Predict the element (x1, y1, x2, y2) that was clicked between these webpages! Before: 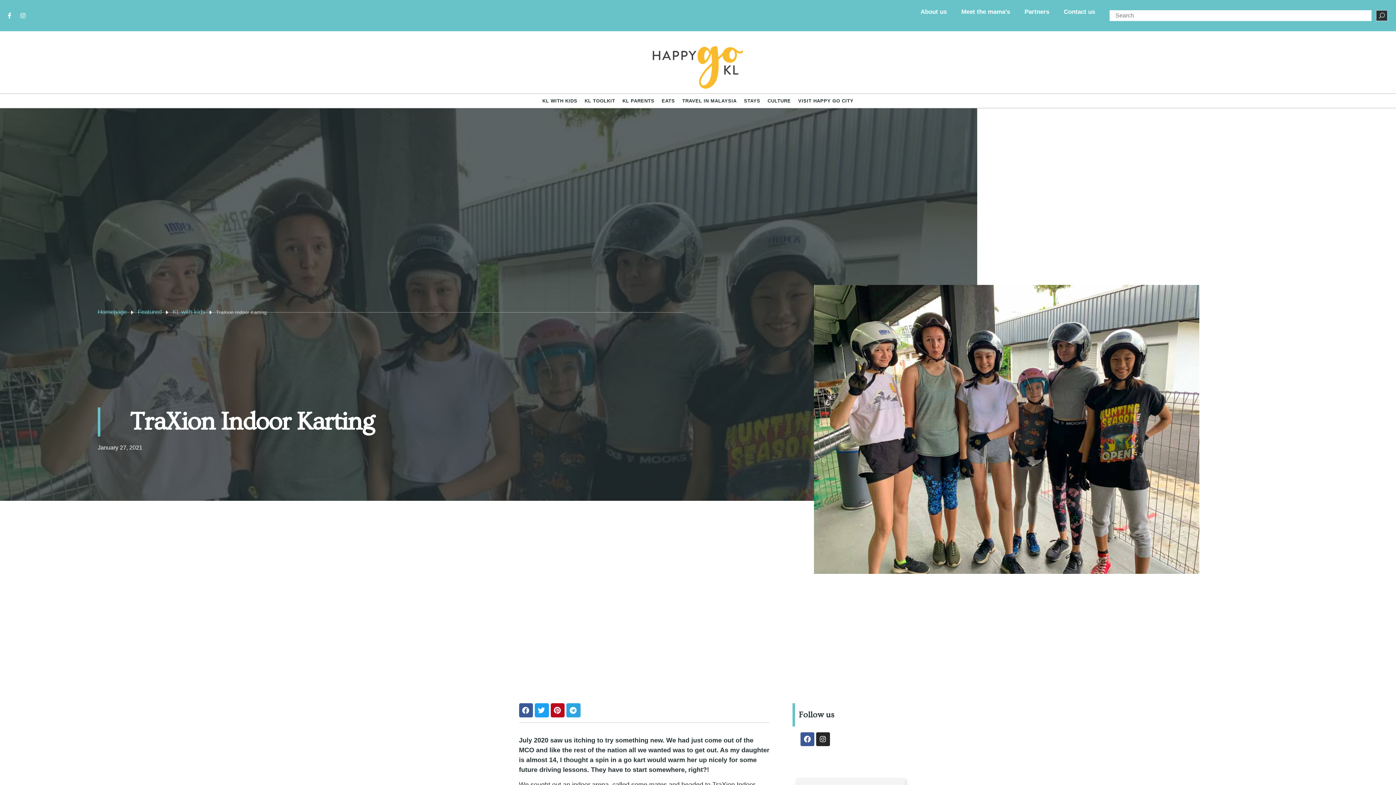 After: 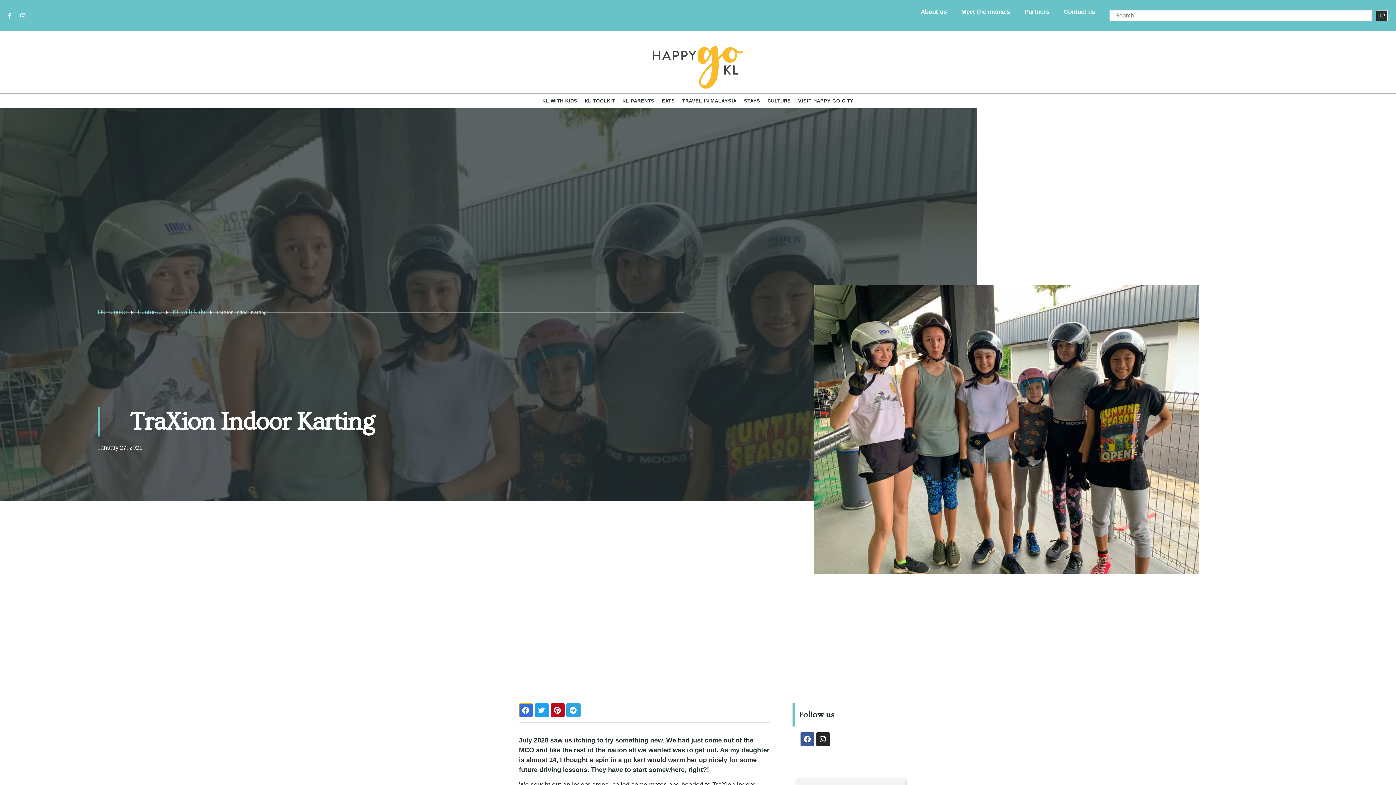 Action: label: Share on facebook bbox: (519, 703, 533, 717)